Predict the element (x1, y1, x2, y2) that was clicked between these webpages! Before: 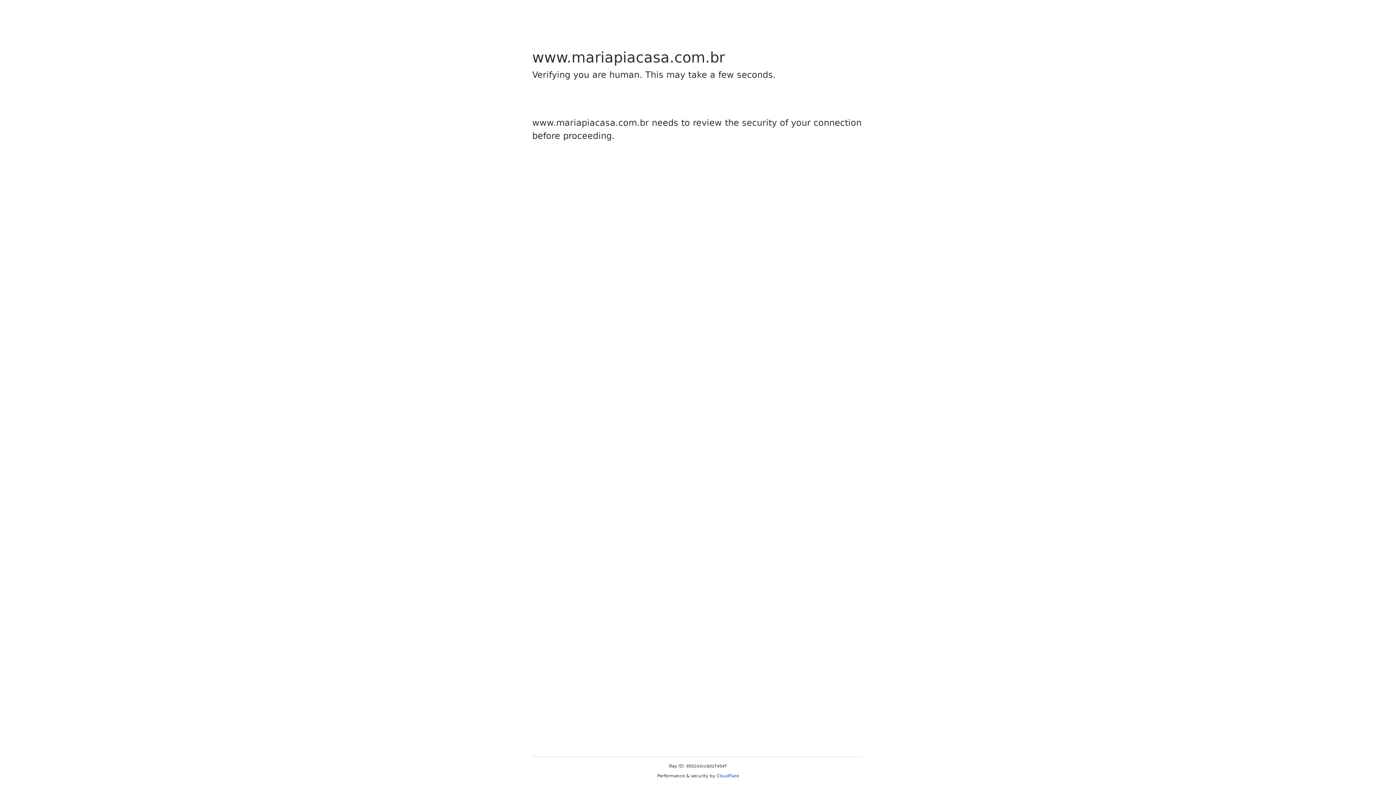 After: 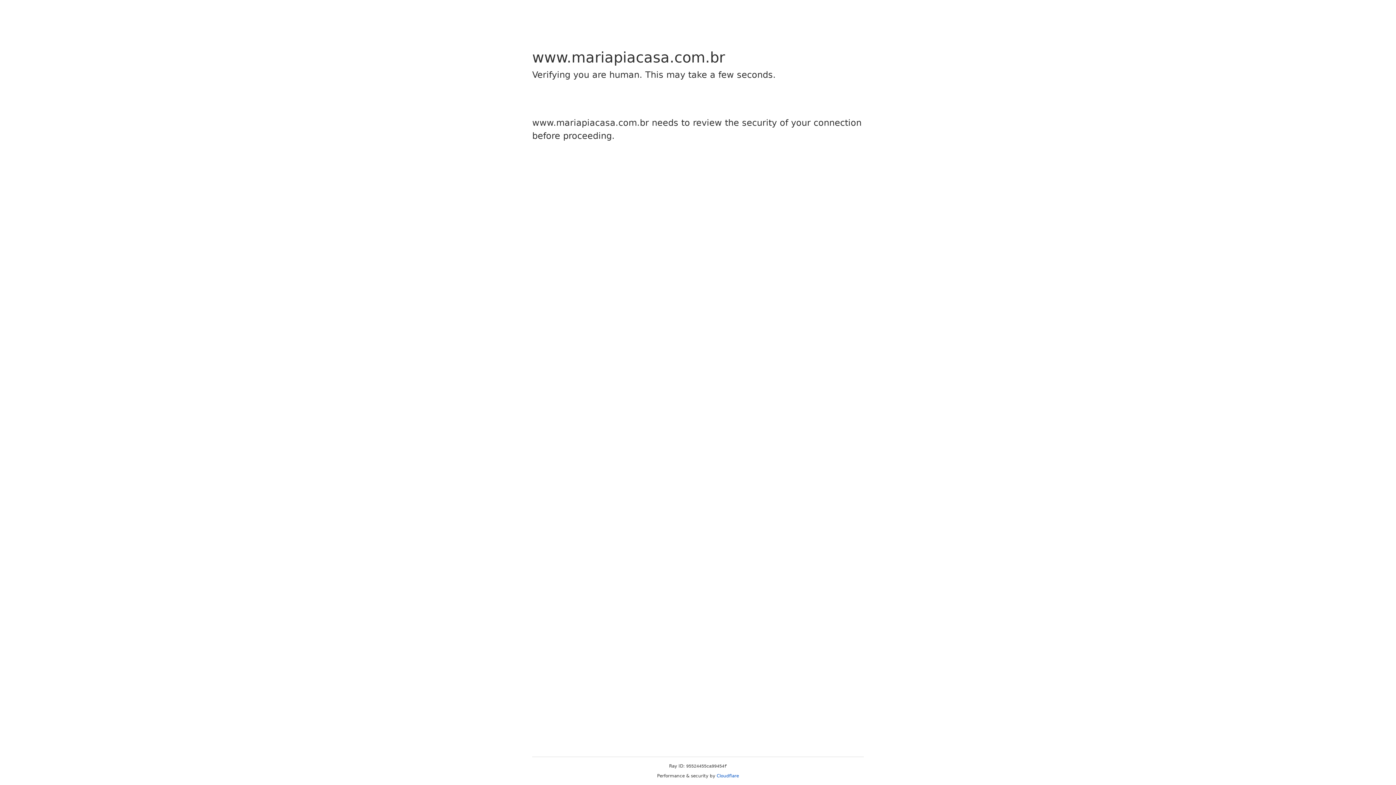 Action: label: Cloudflare bbox: (716, 773, 739, 778)